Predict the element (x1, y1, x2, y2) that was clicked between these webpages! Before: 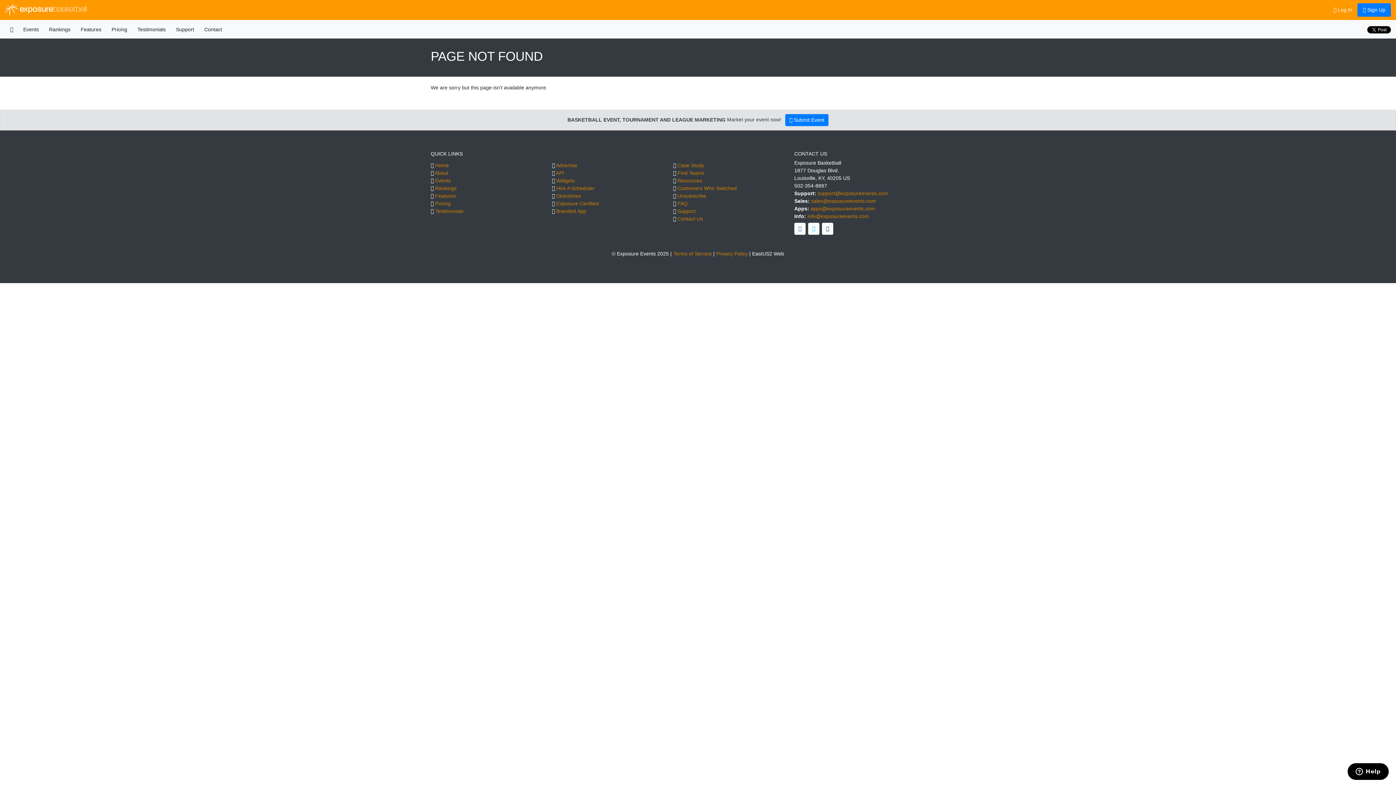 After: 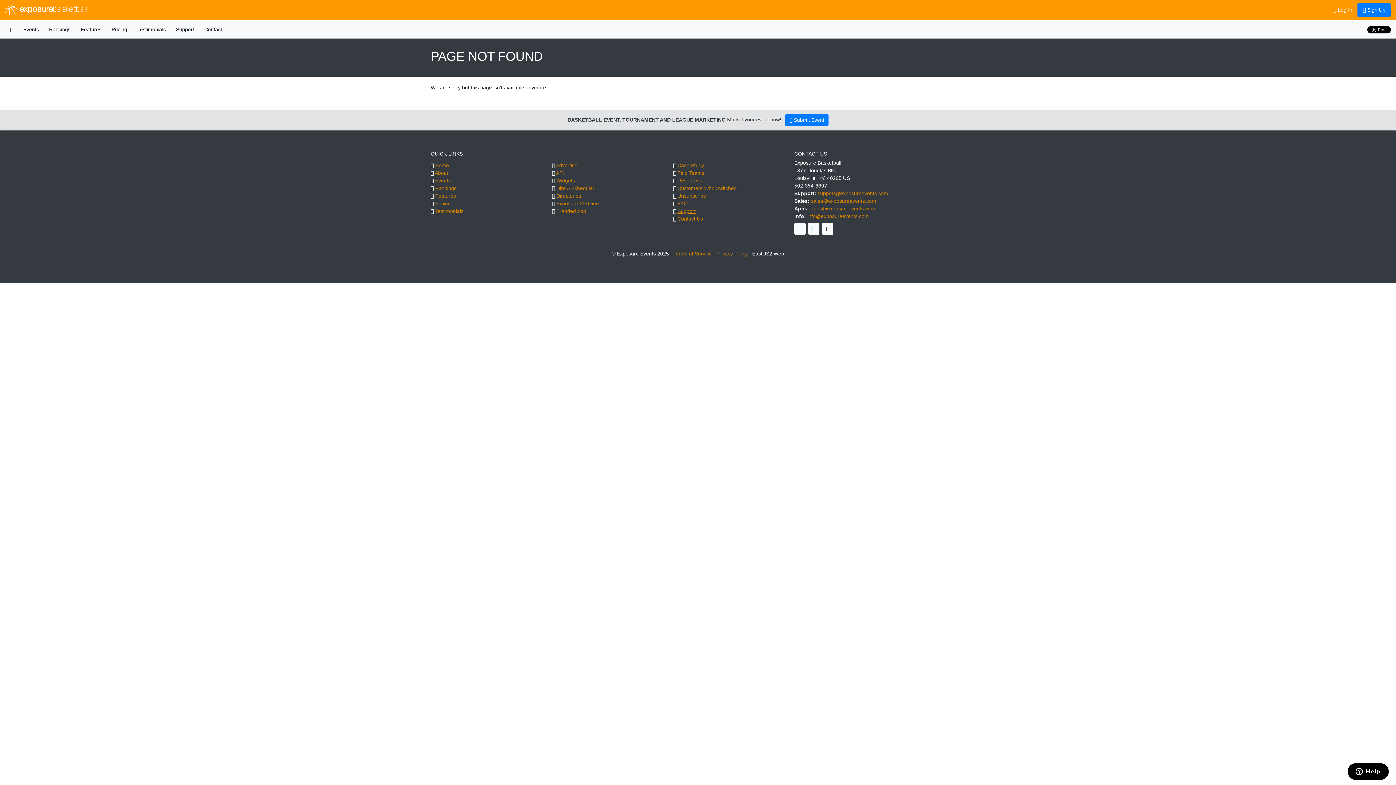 Action: bbox: (677, 208, 695, 214) label: Support